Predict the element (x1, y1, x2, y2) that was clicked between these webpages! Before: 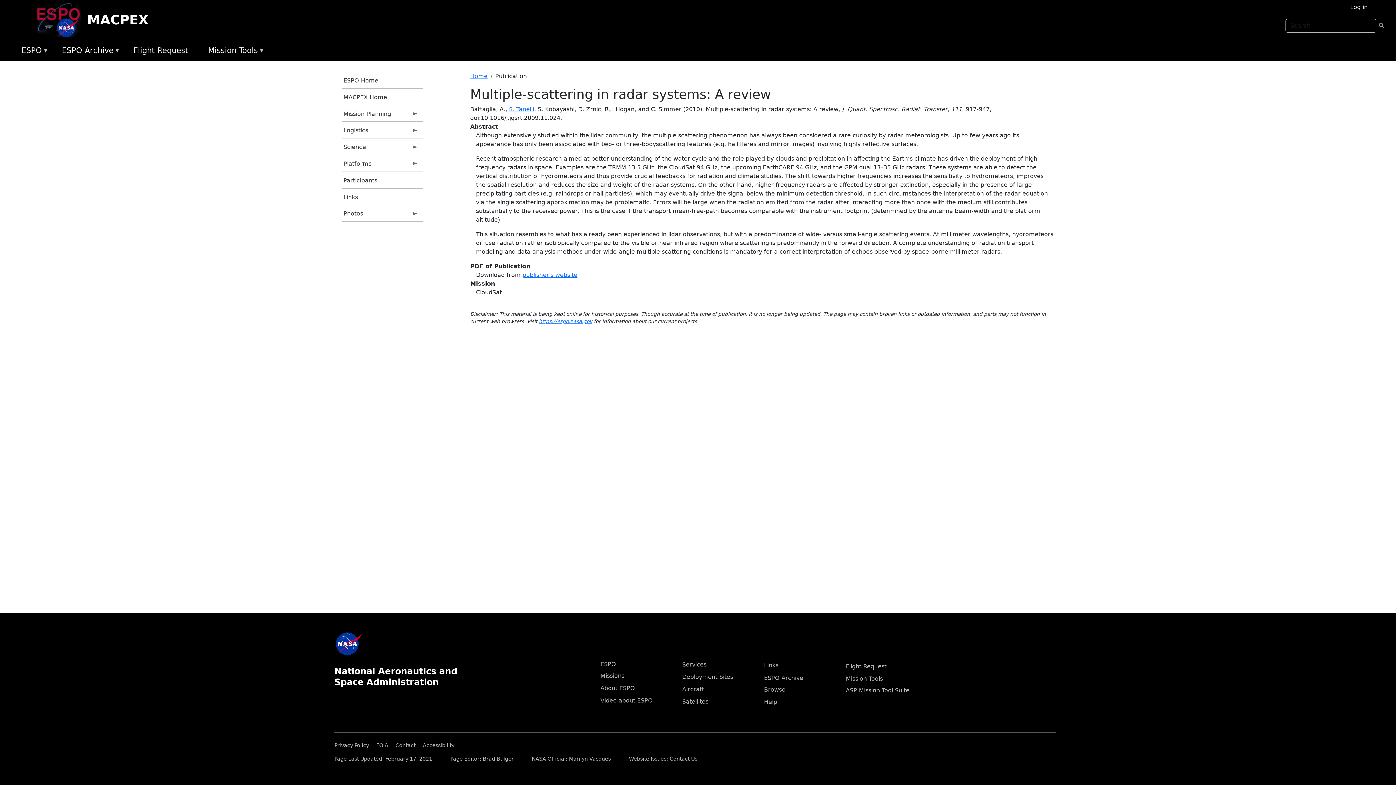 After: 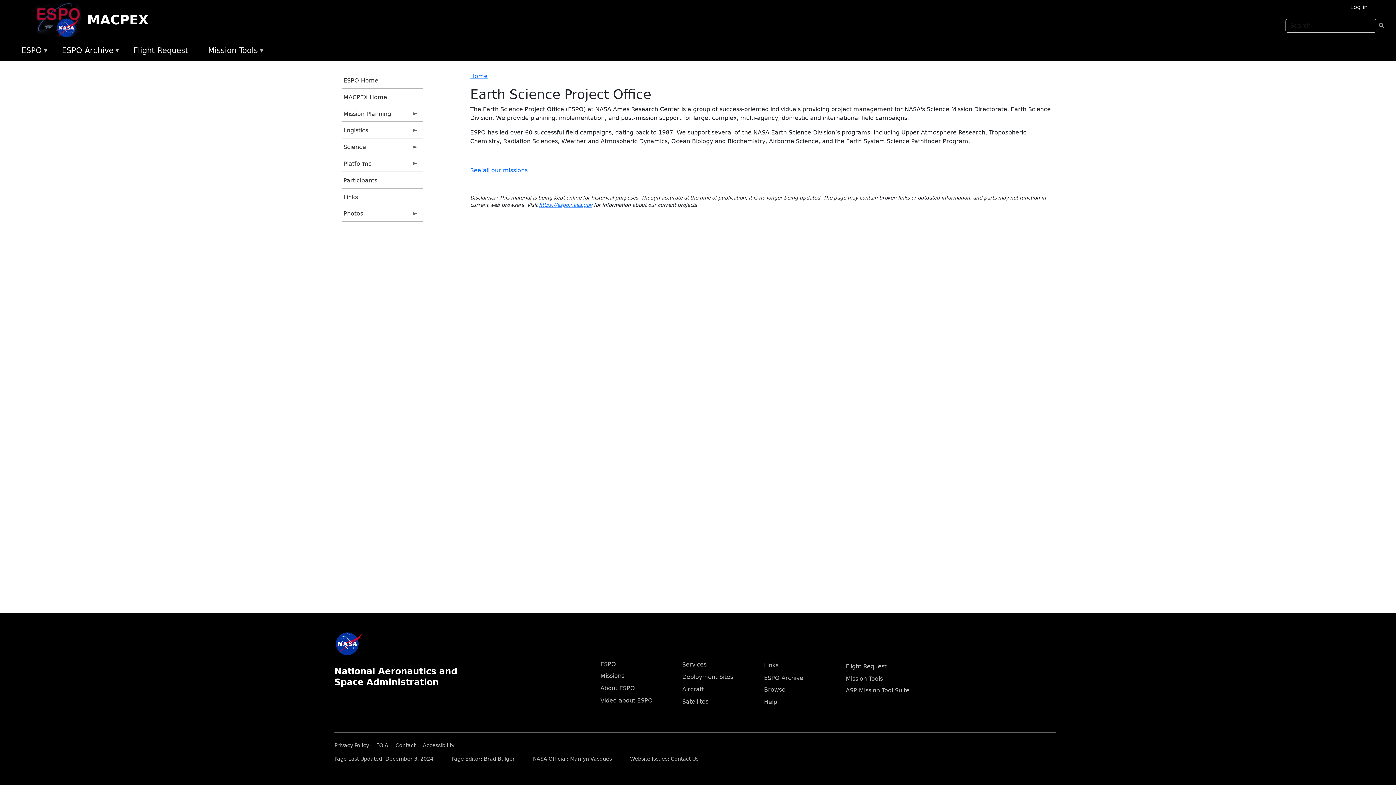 Action: bbox: (17, 43, 58, 58) label: ESPO
»